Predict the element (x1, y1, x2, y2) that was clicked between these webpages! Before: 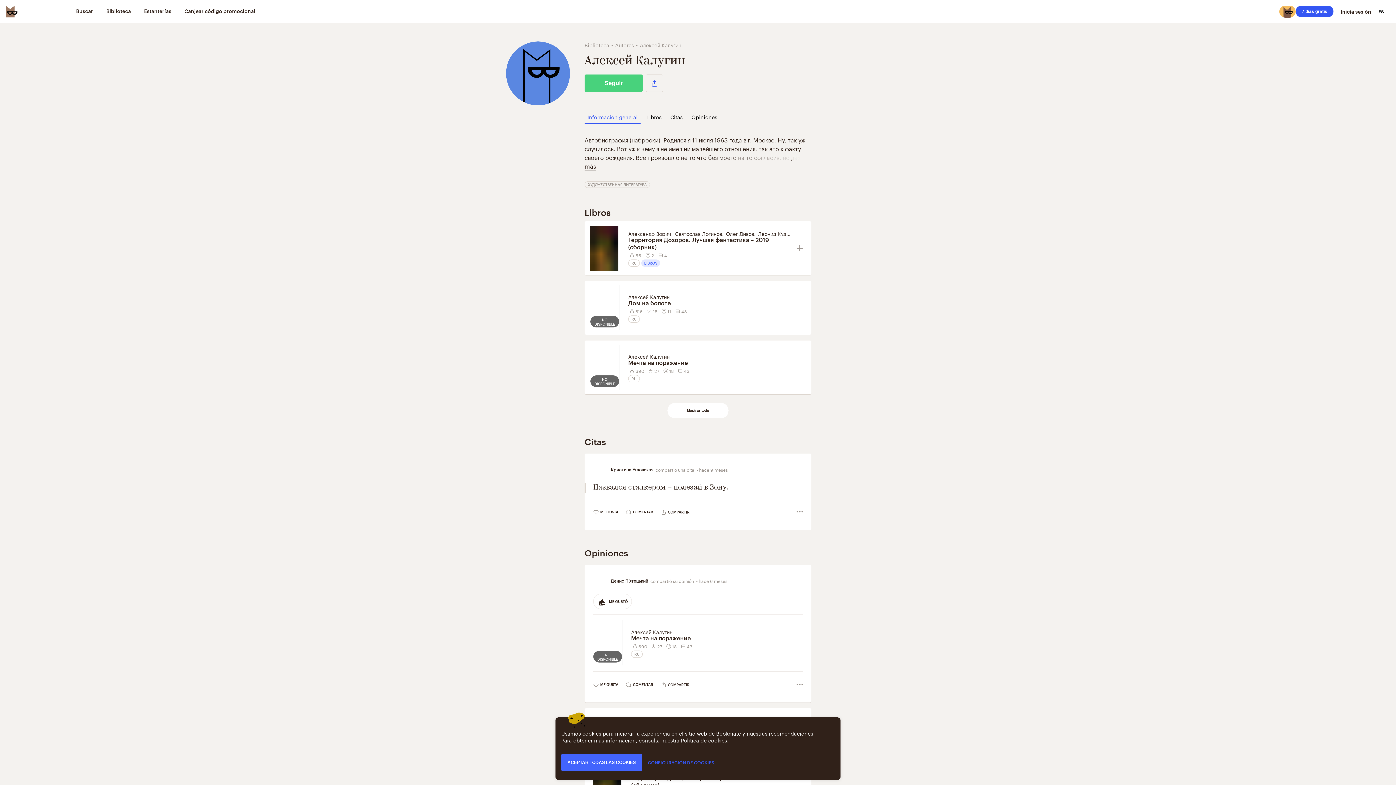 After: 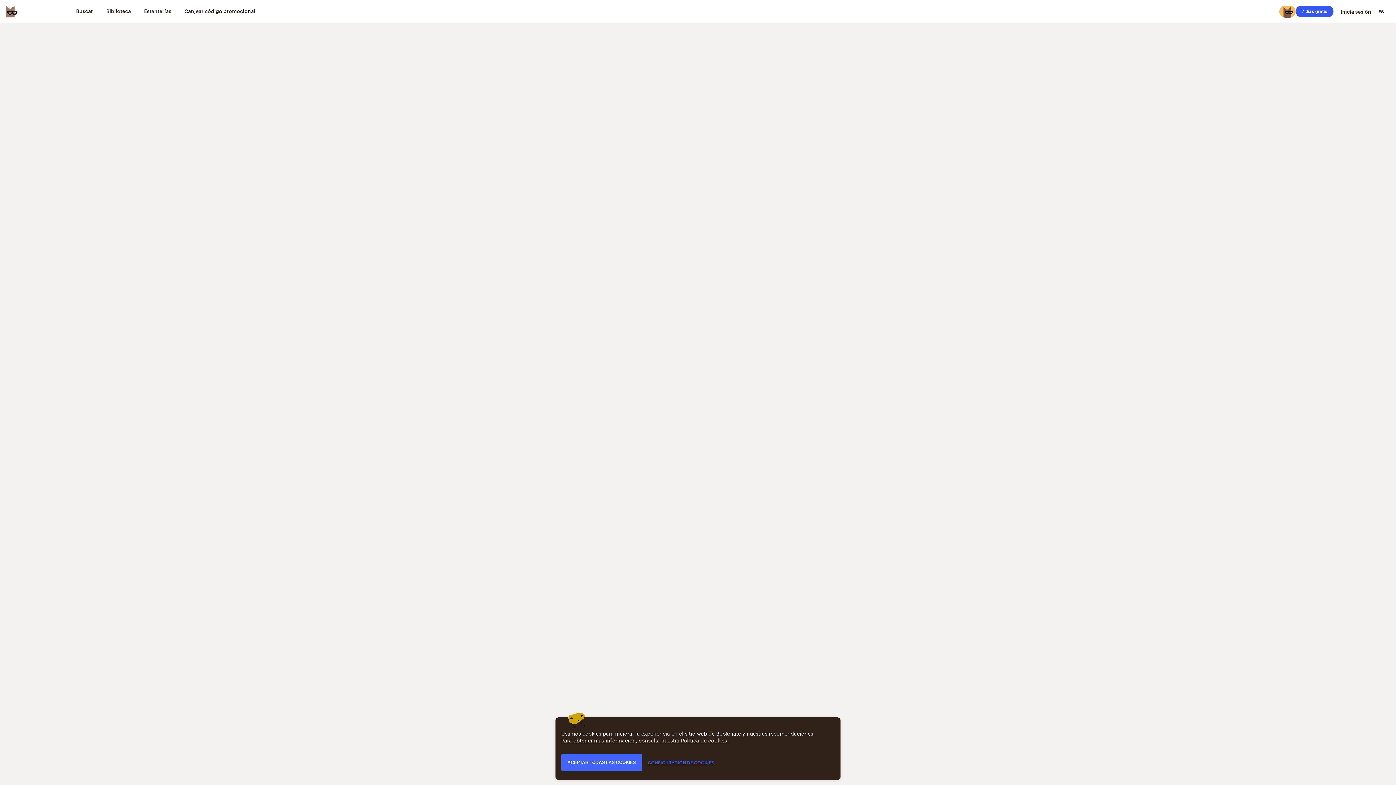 Action: bbox: (584, 181, 650, 188) label: ХУДОЖЕСТВЕННАЯ ЛИТЕРАТУРА